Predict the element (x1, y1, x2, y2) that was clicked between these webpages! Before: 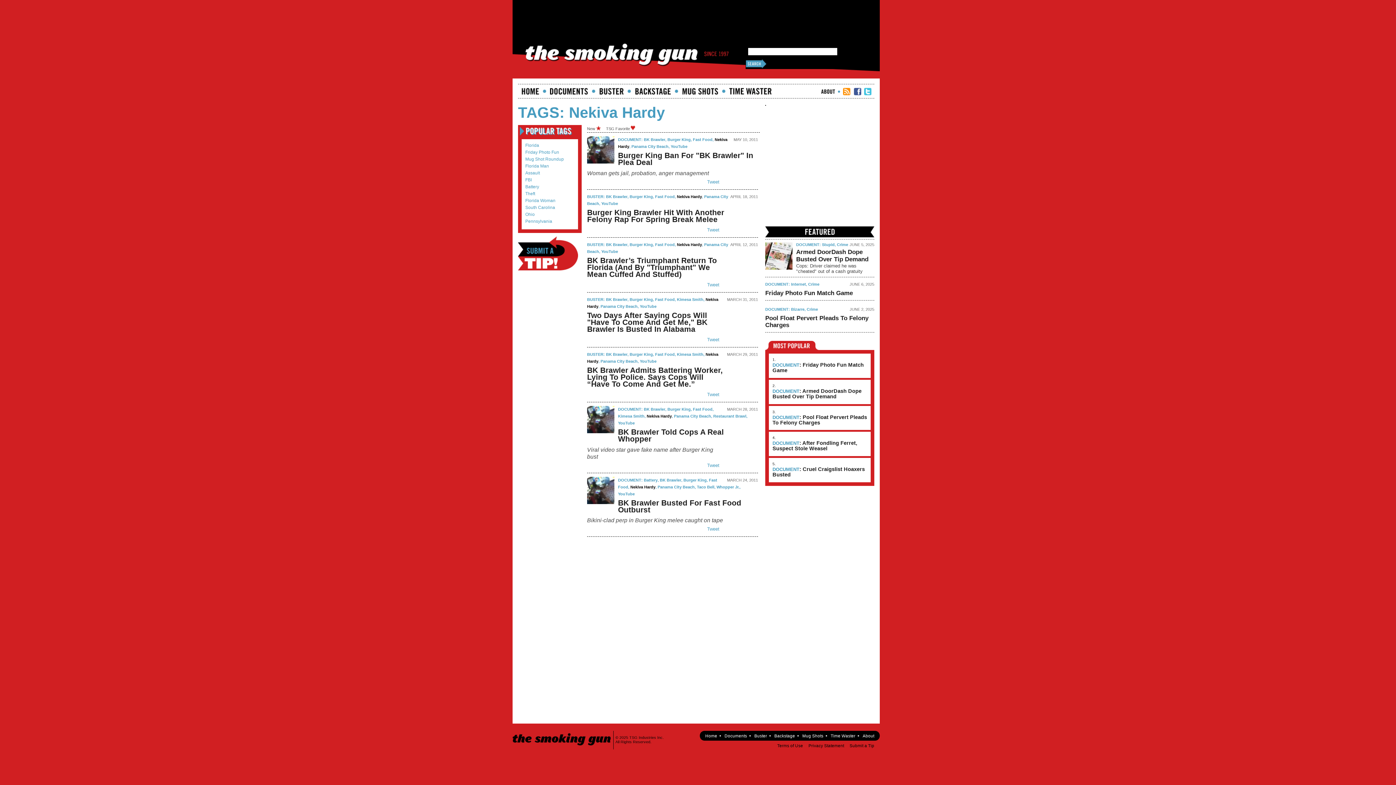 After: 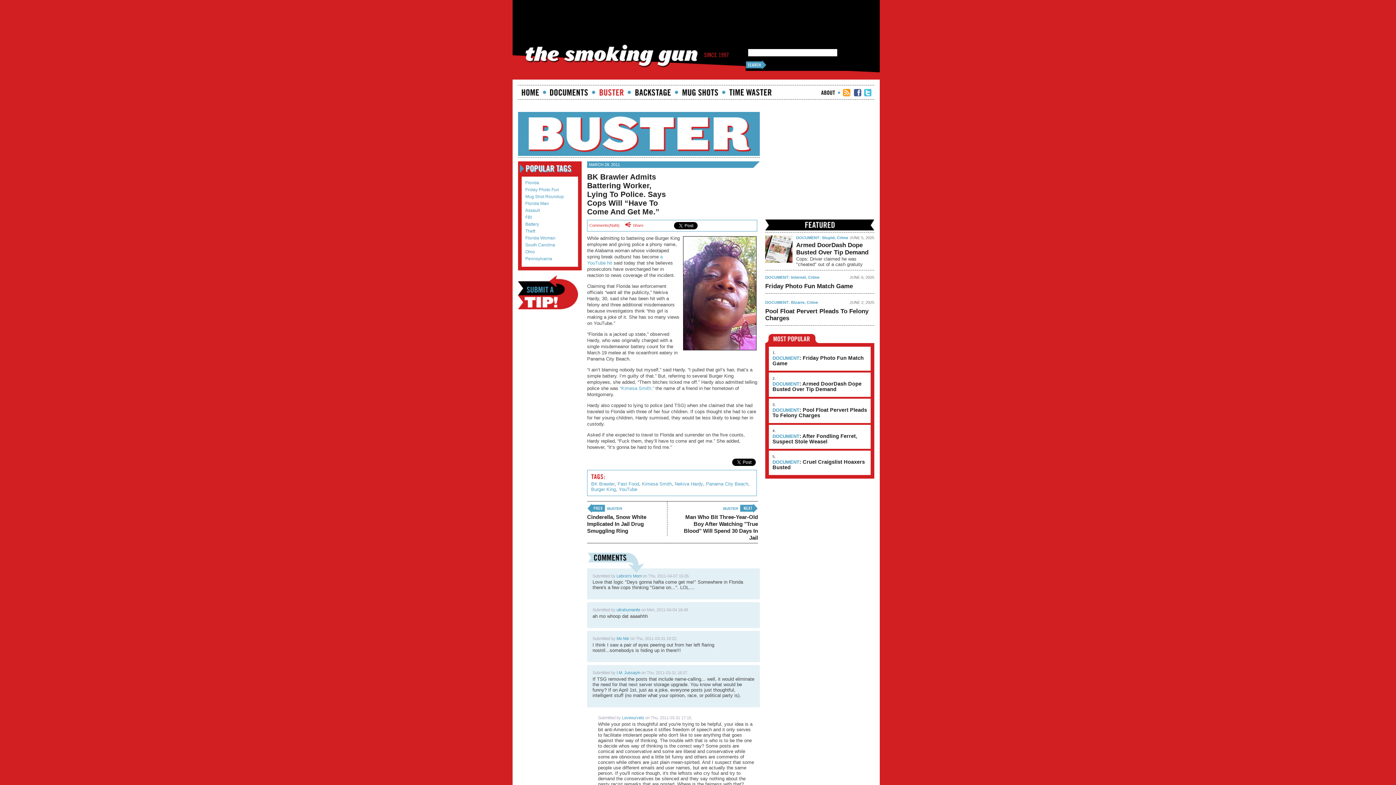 Action: label: BK Brawler Admits Battering Worker, Lying To Police. Says Cops Will “Have To Come And Get Me.” bbox: (587, 366, 725, 387)